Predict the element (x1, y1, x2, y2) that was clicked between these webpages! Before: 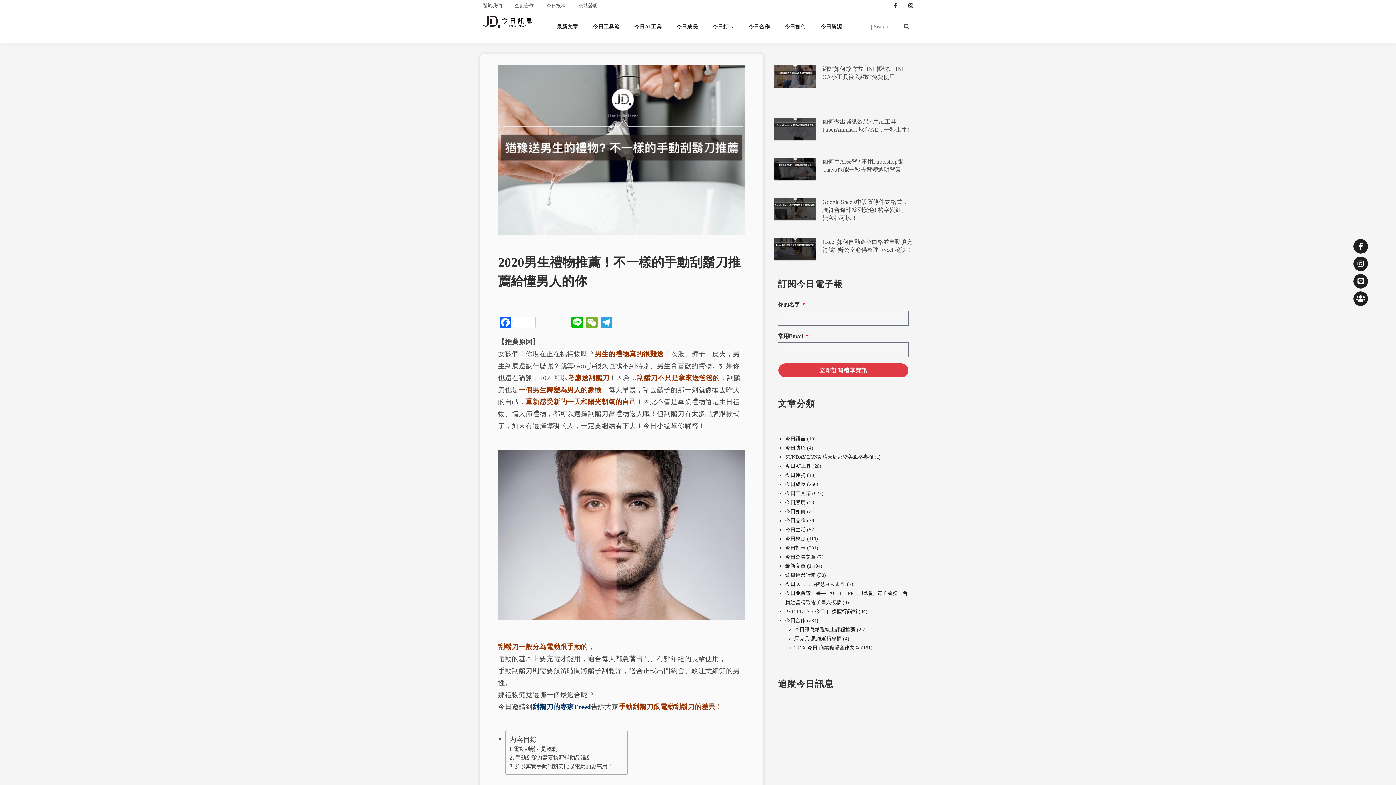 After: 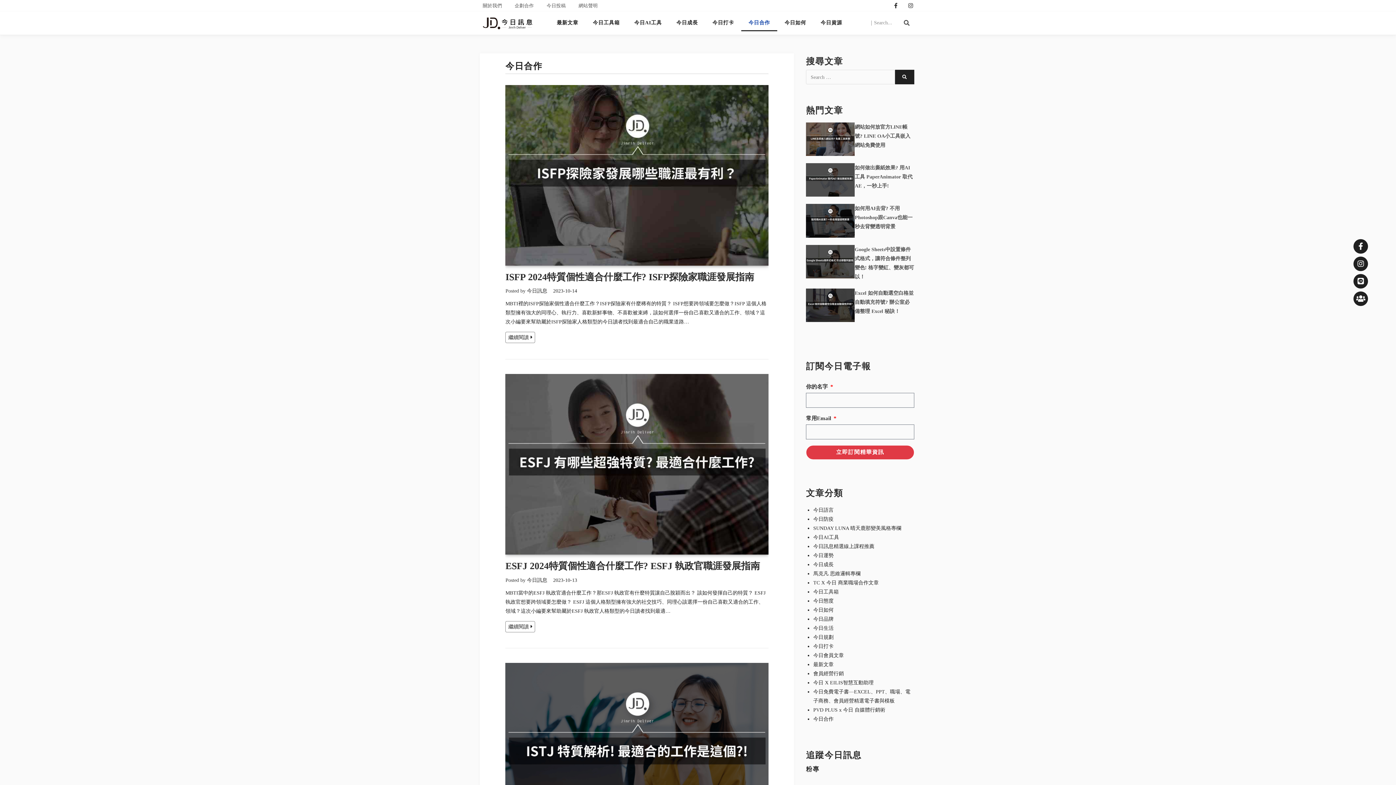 Action: label: 今日合作 bbox: (785, 618, 805, 623)